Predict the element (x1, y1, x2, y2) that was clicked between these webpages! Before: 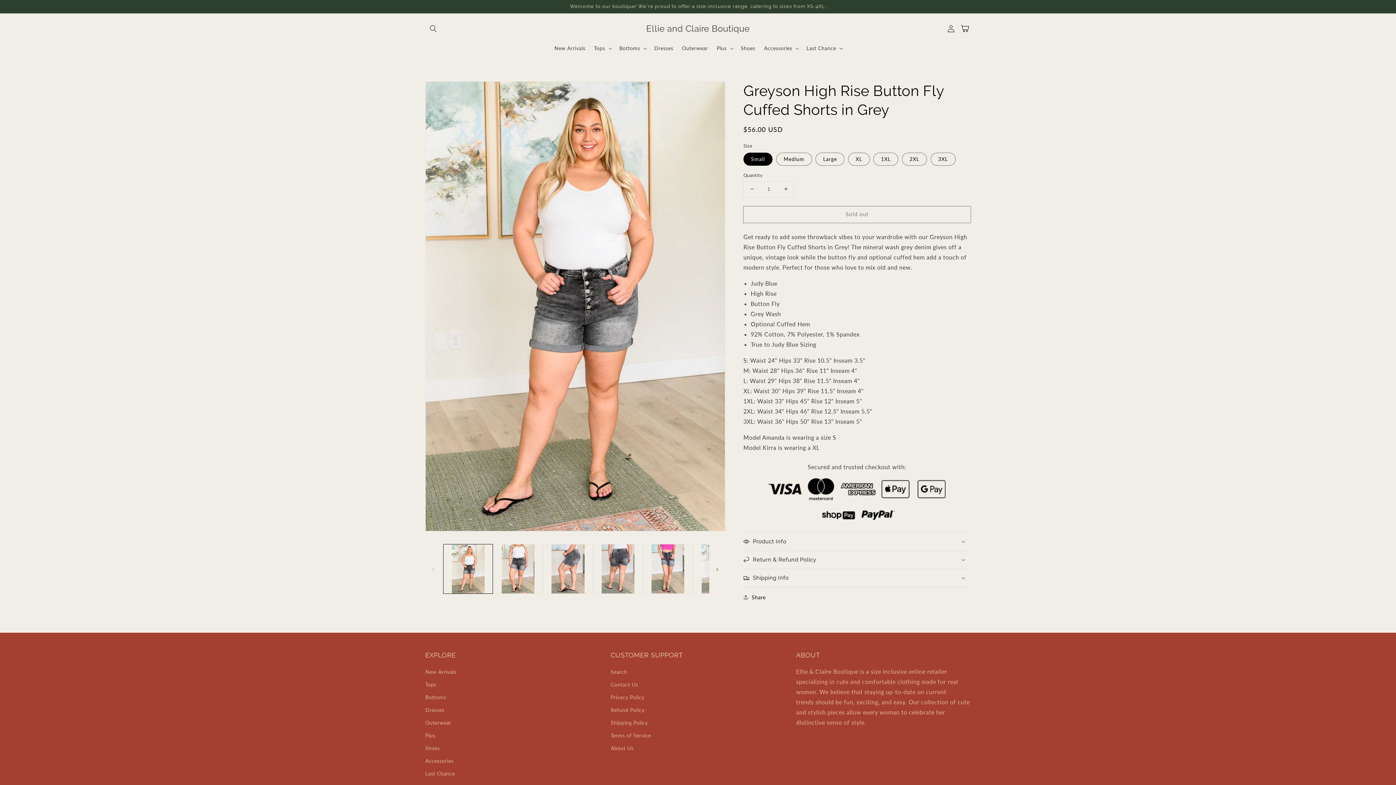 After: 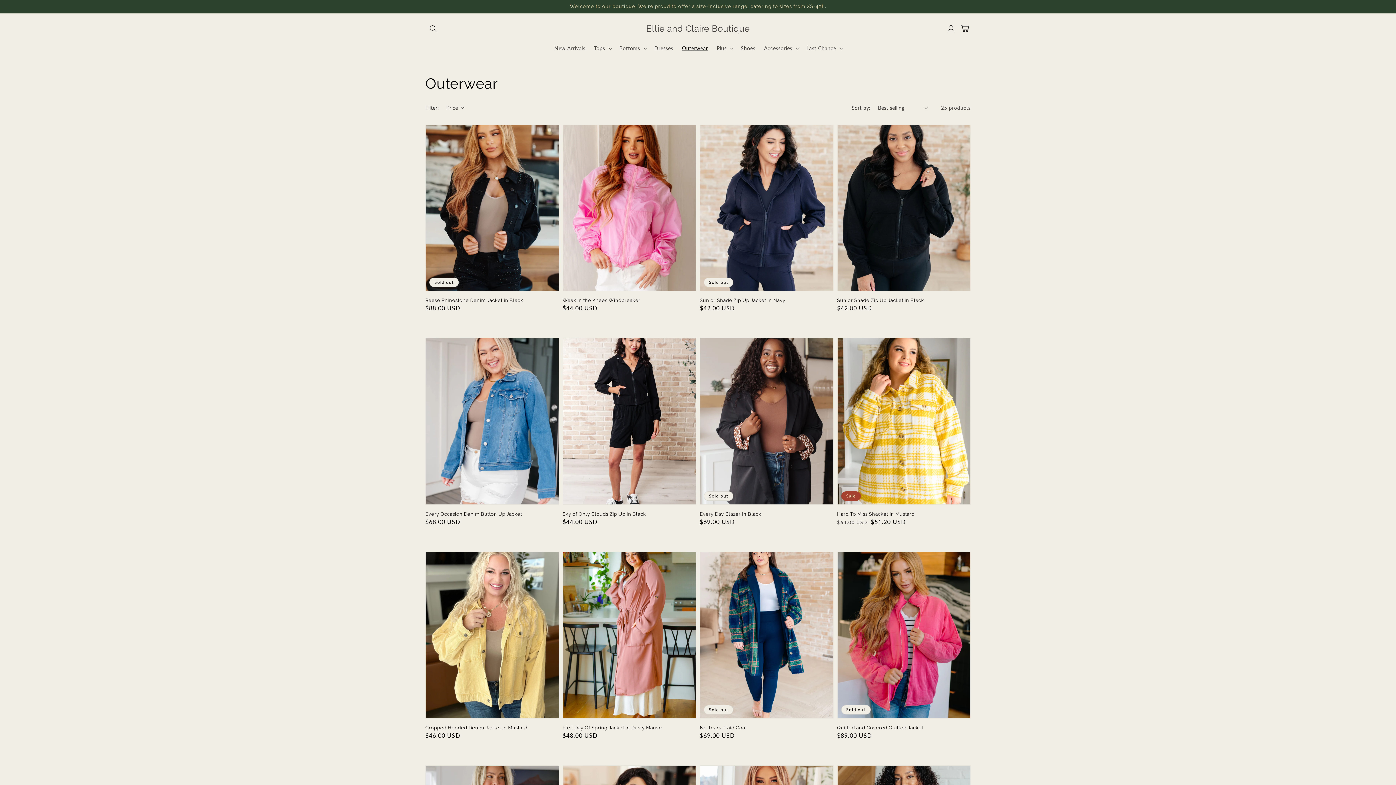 Action: label: Outerwear bbox: (425, 716, 451, 729)